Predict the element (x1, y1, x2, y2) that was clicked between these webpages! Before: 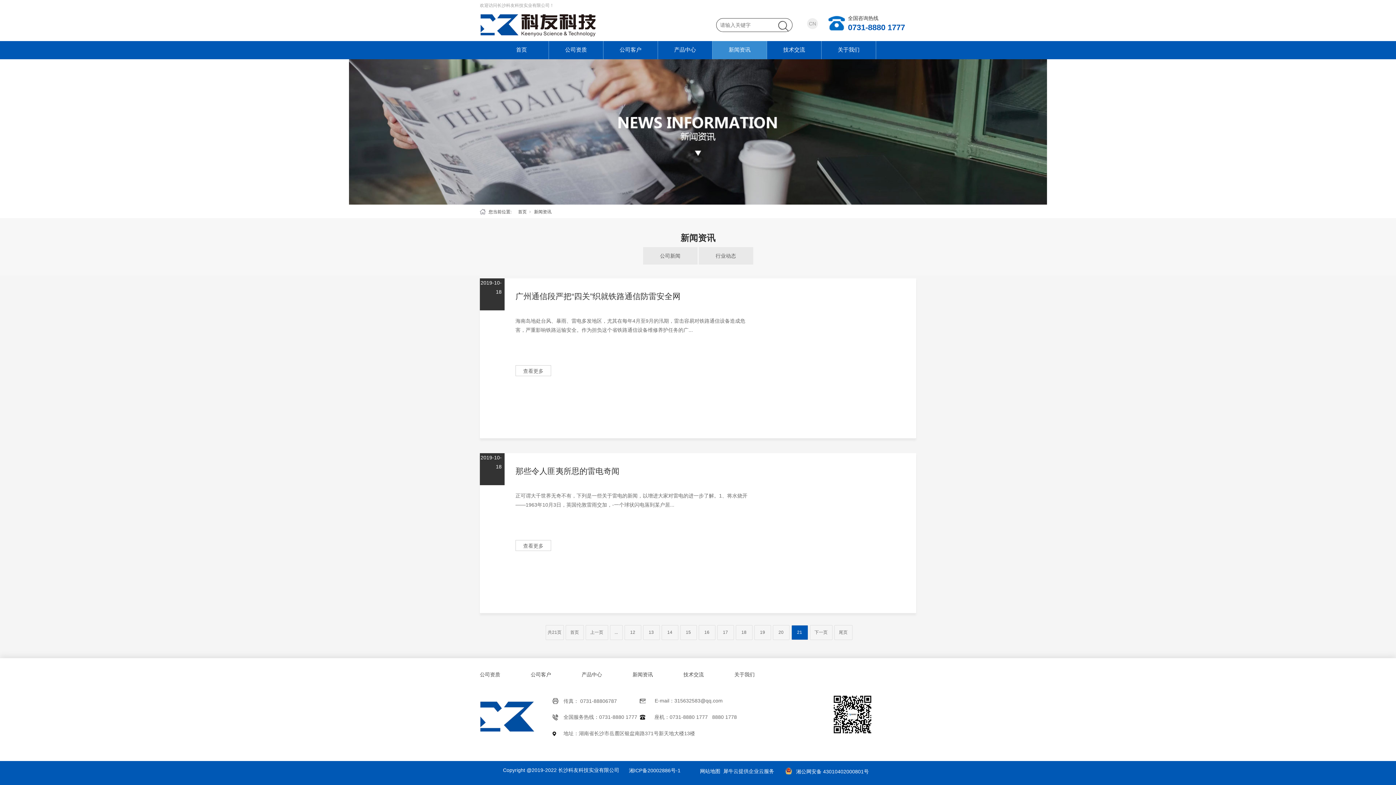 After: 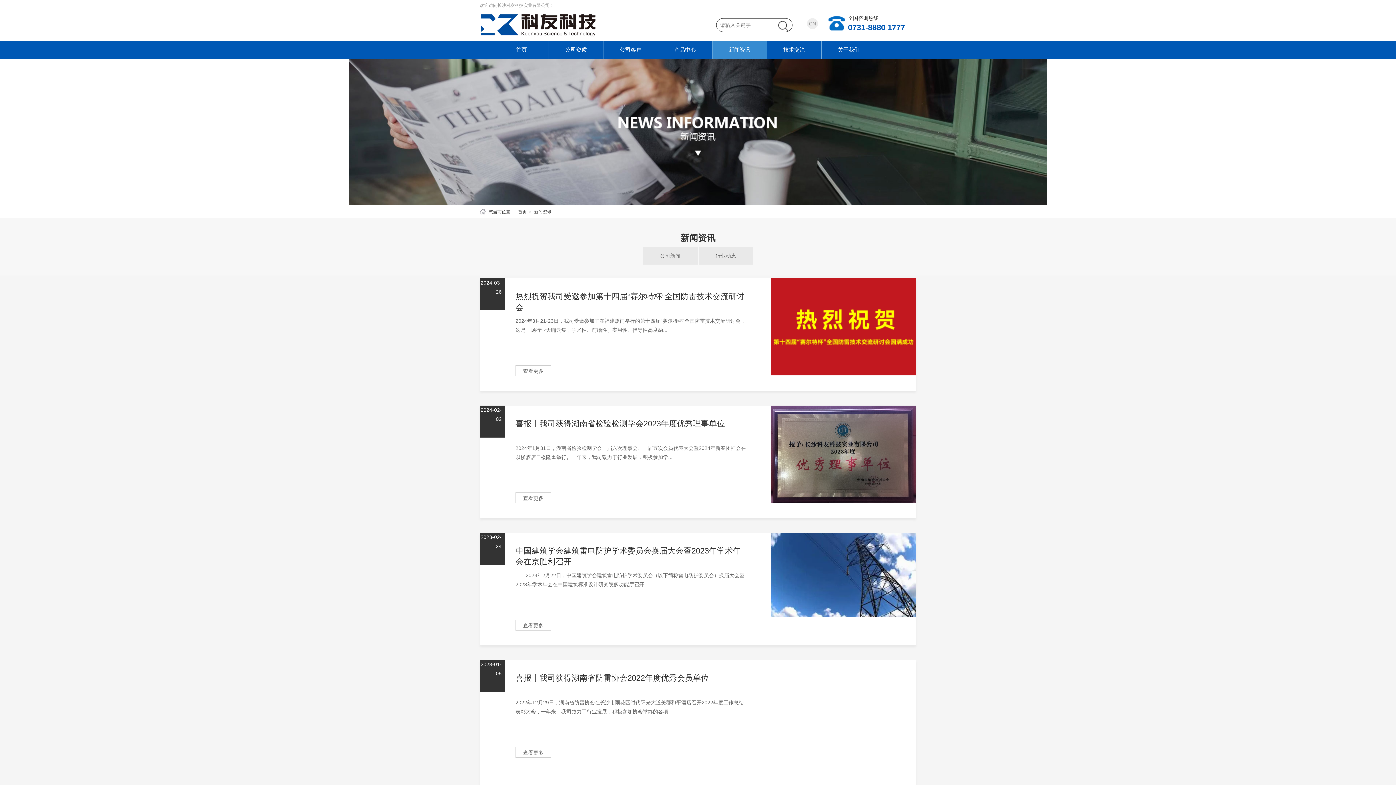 Action: bbox: (567, 630, 581, 635) label: 首页